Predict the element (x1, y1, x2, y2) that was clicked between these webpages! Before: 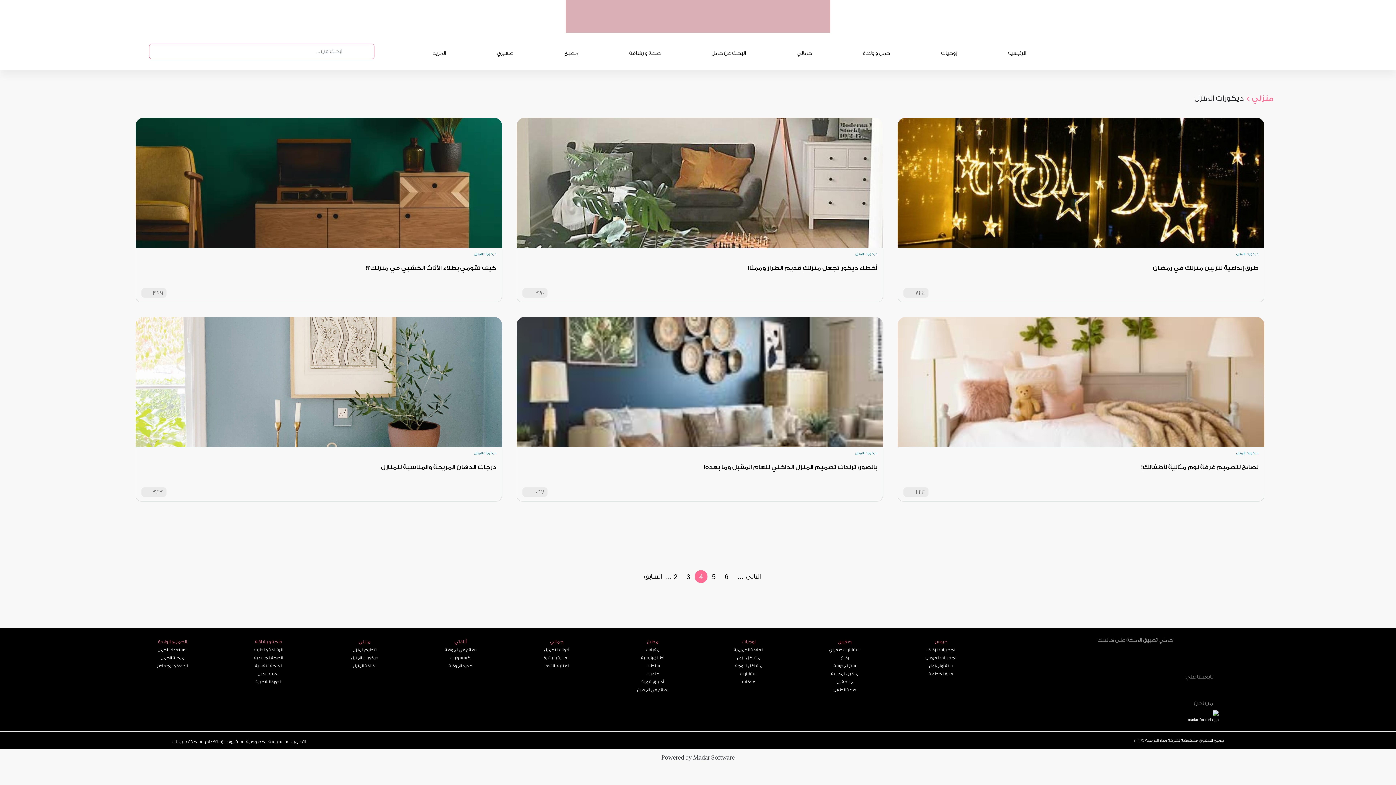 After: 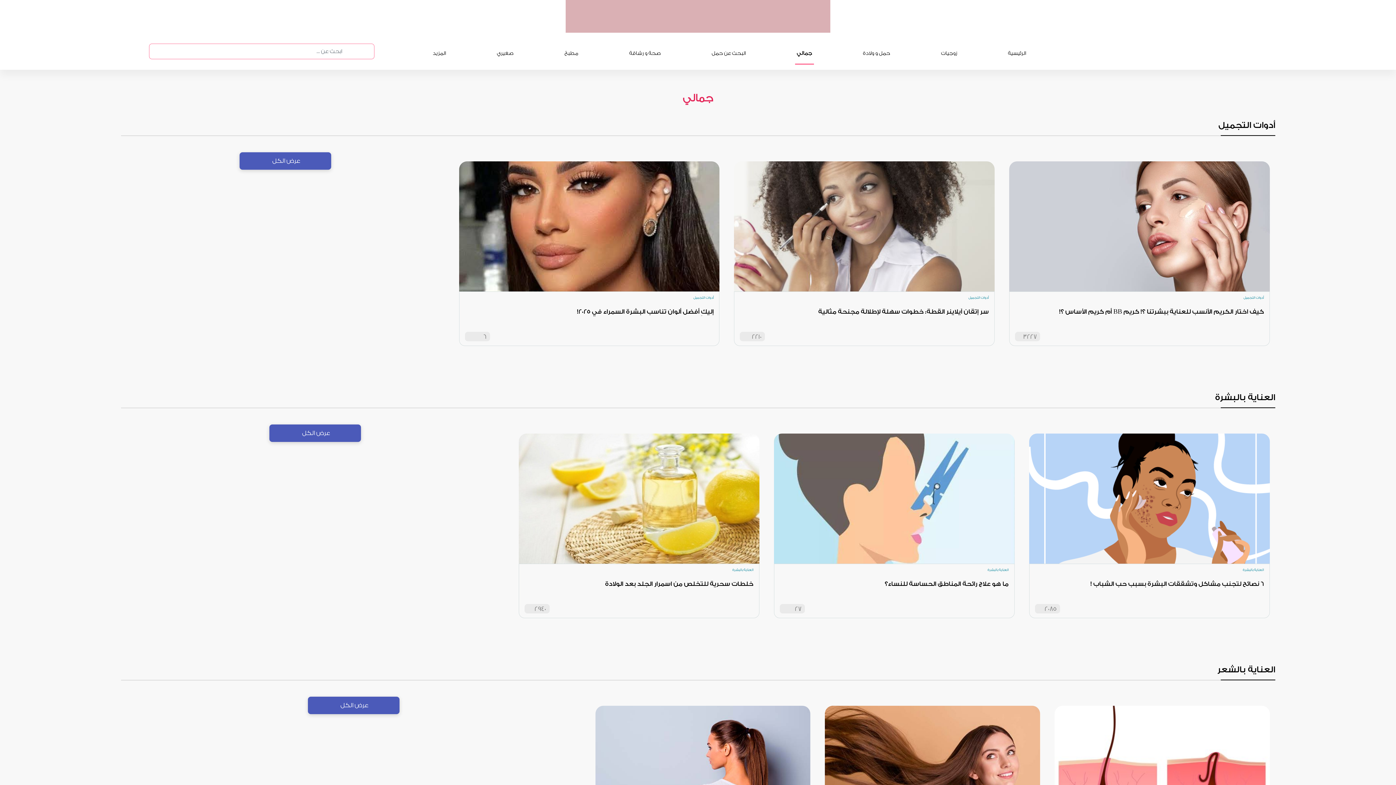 Action: label: جمالي bbox: (511, 637, 602, 646)